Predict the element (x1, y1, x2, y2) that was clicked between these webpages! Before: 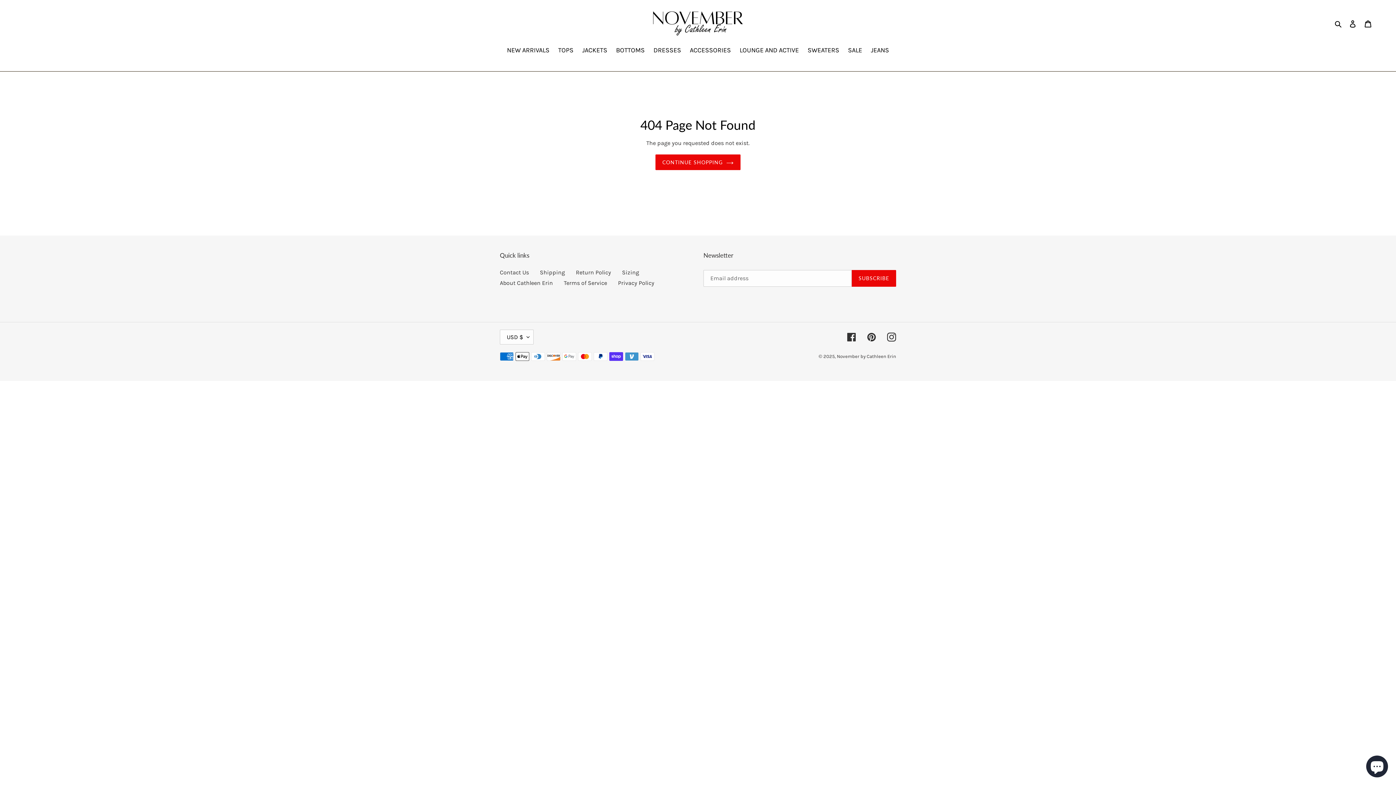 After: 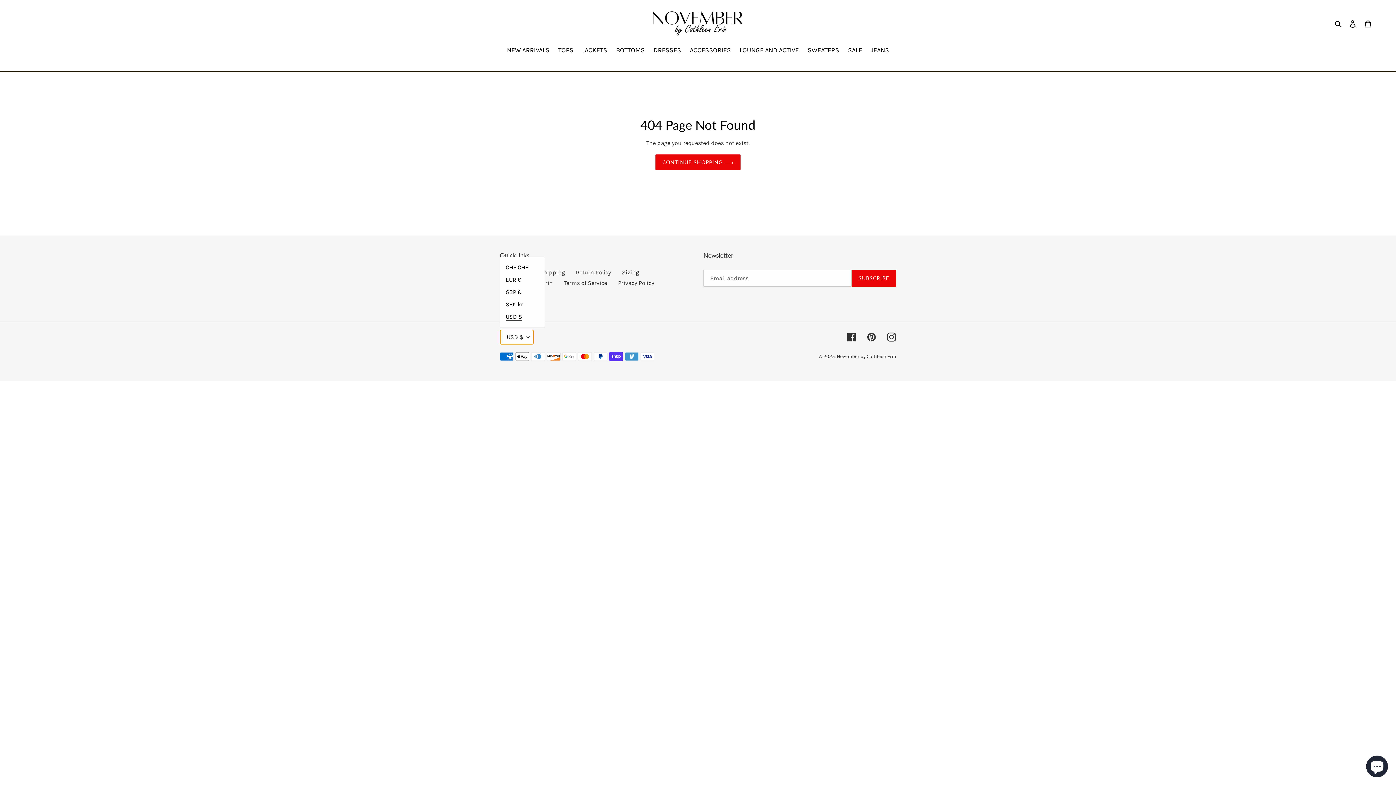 Action: label: USD $ bbox: (500, 329, 533, 344)